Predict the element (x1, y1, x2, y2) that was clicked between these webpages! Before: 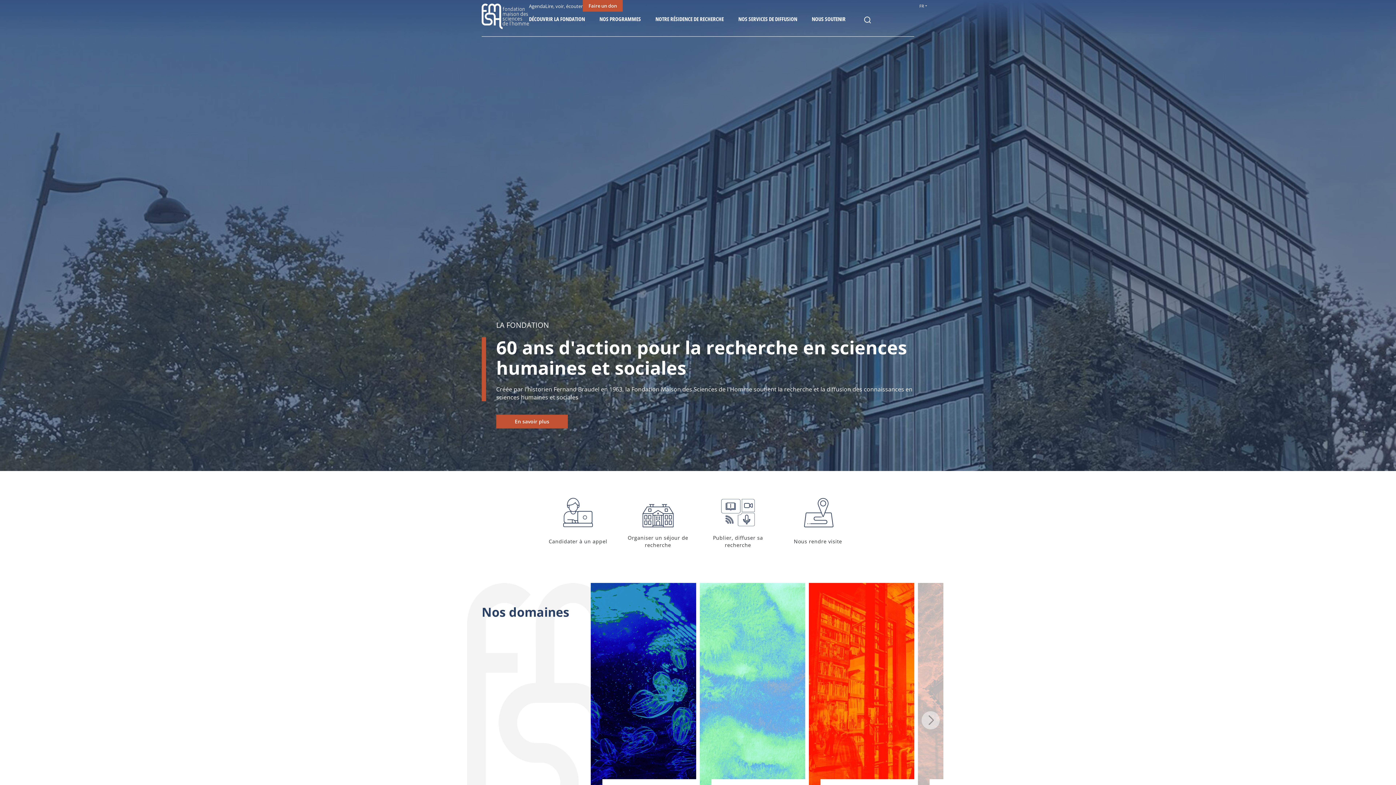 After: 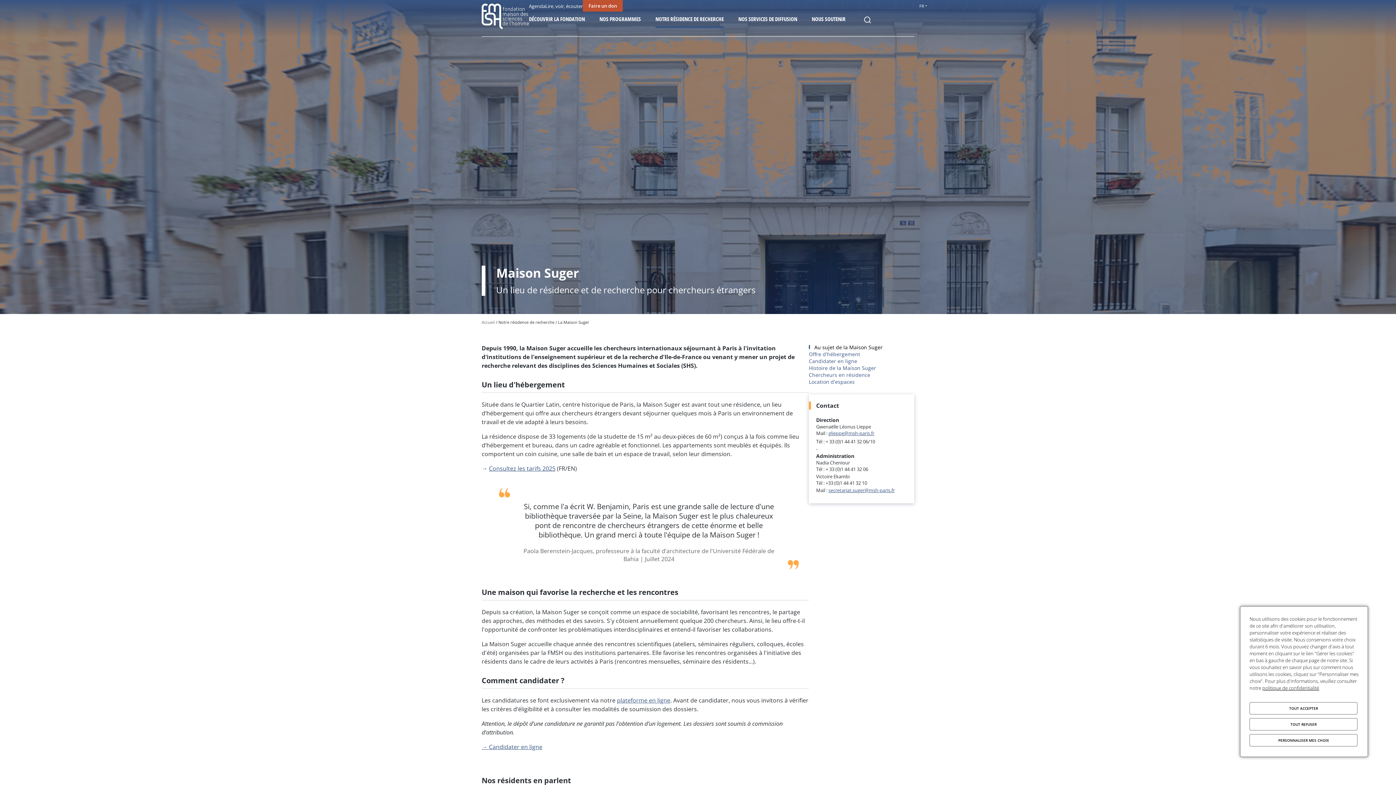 Action: label: Organiser un séjour de recherche bbox: (618, 487, 698, 556)